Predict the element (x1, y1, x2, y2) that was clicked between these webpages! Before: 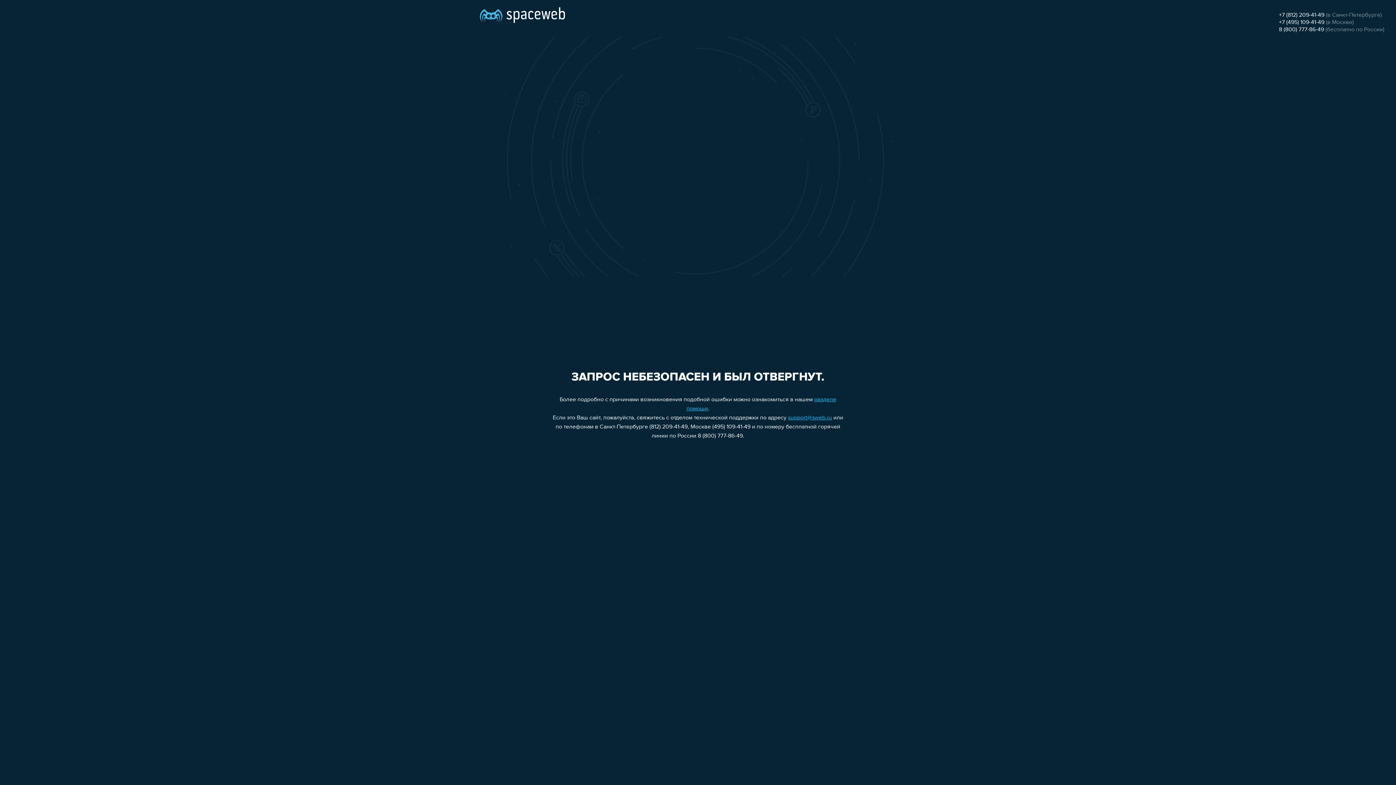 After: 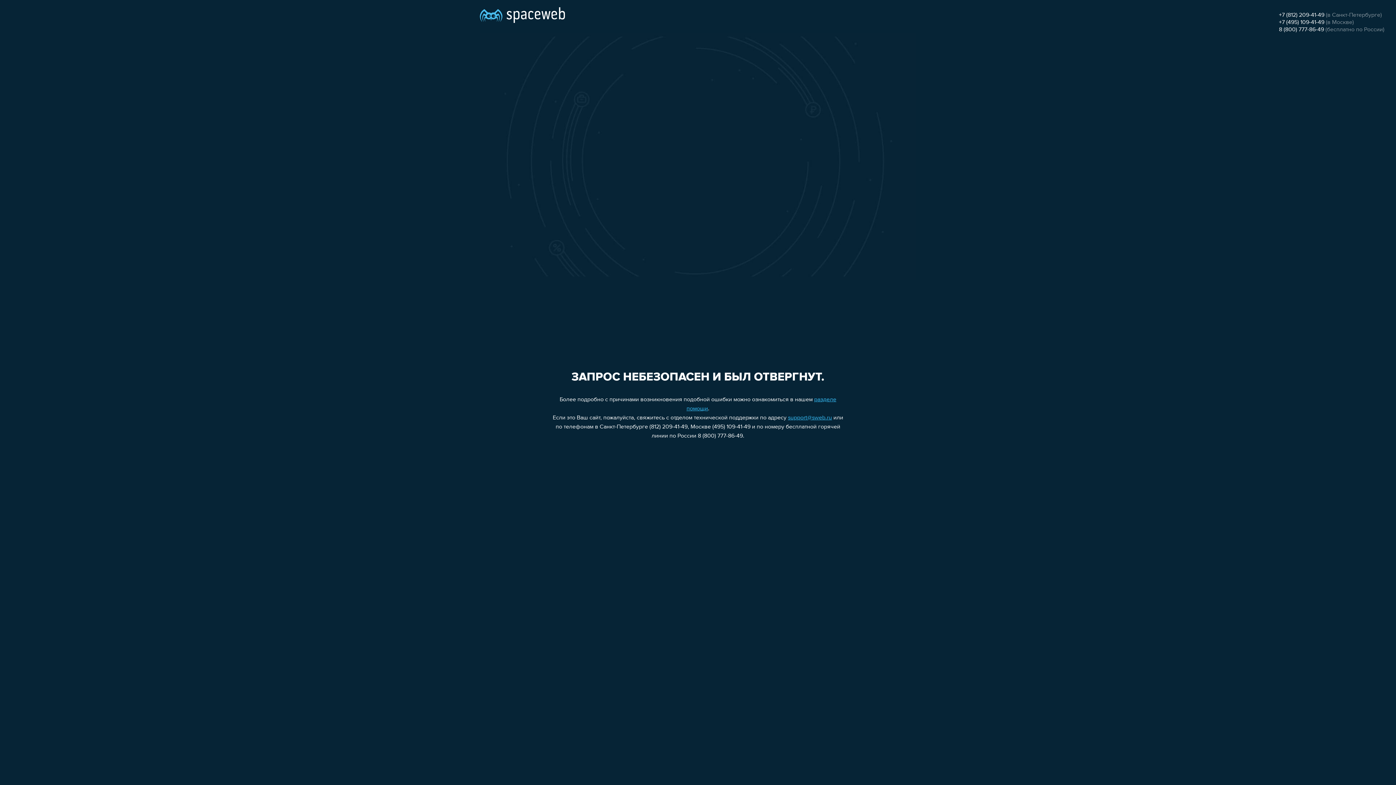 Action: label: +7 (495) 109-41-49 bbox: (1279, 19, 1324, 25)